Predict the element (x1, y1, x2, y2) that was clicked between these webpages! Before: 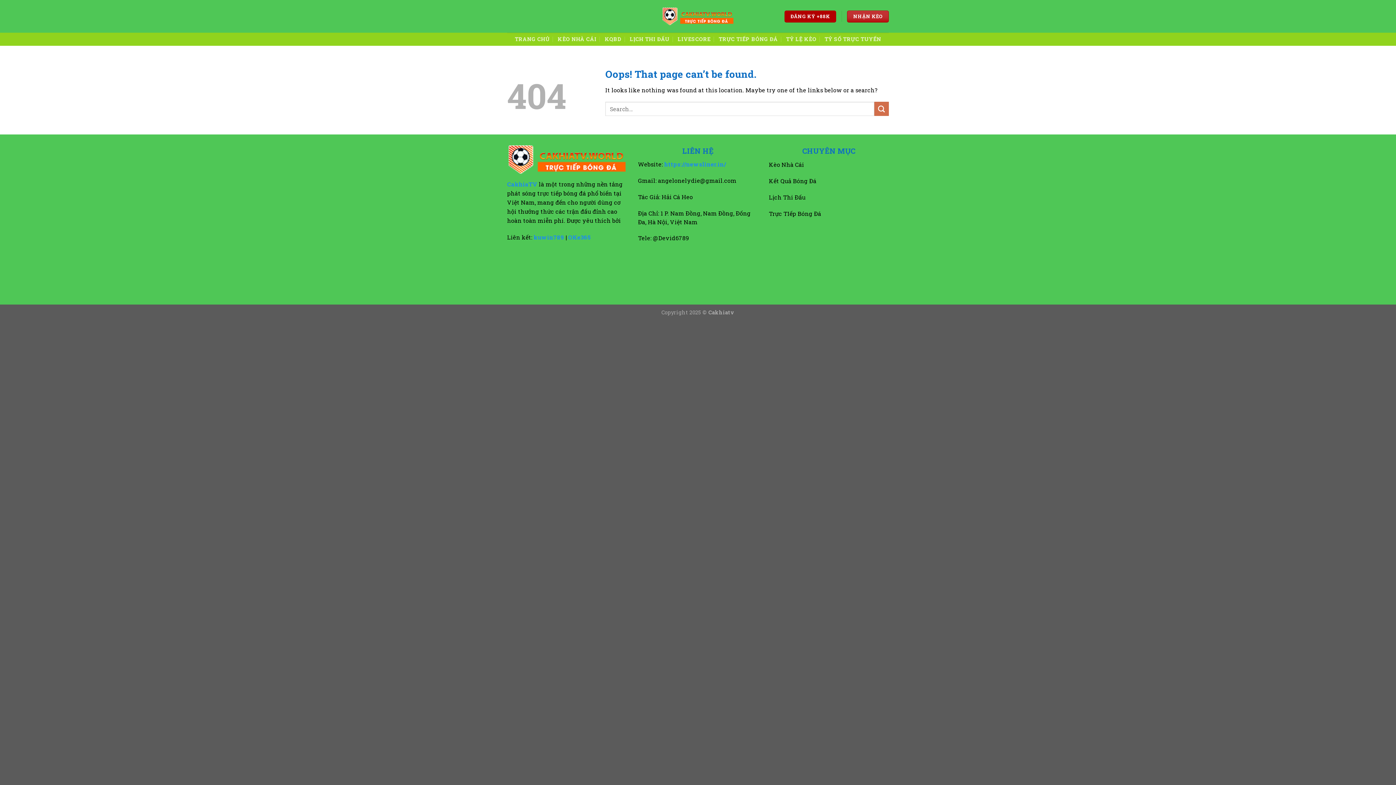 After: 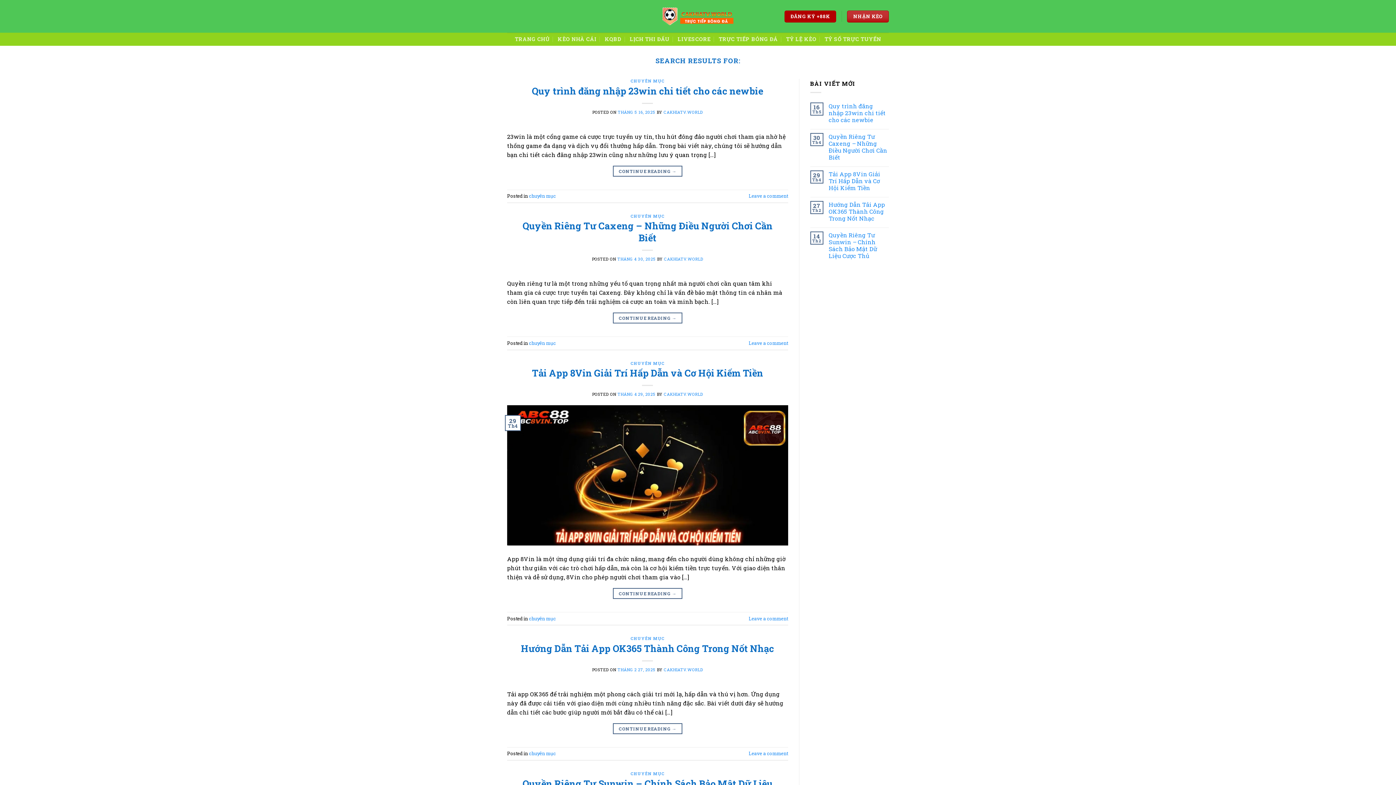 Action: bbox: (874, 101, 889, 116) label: Submit